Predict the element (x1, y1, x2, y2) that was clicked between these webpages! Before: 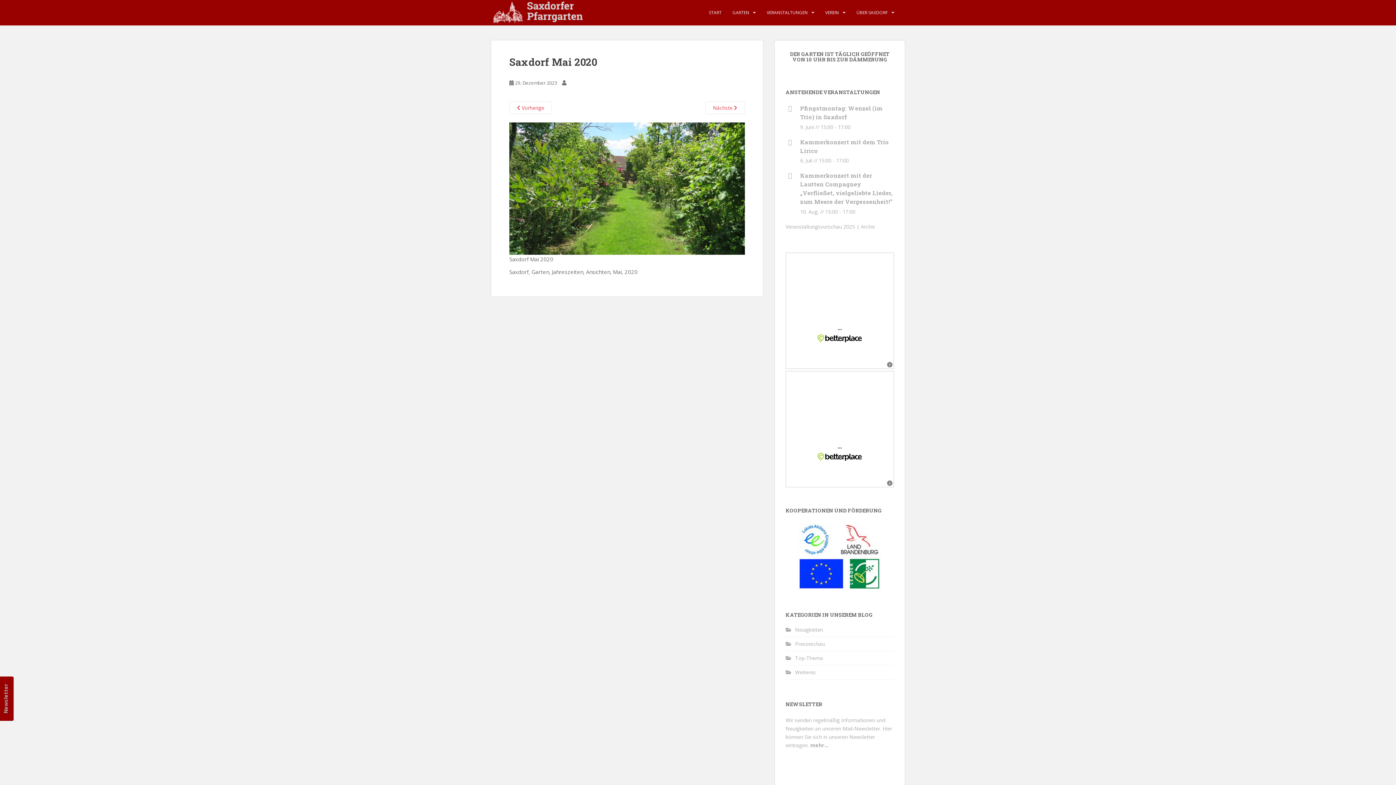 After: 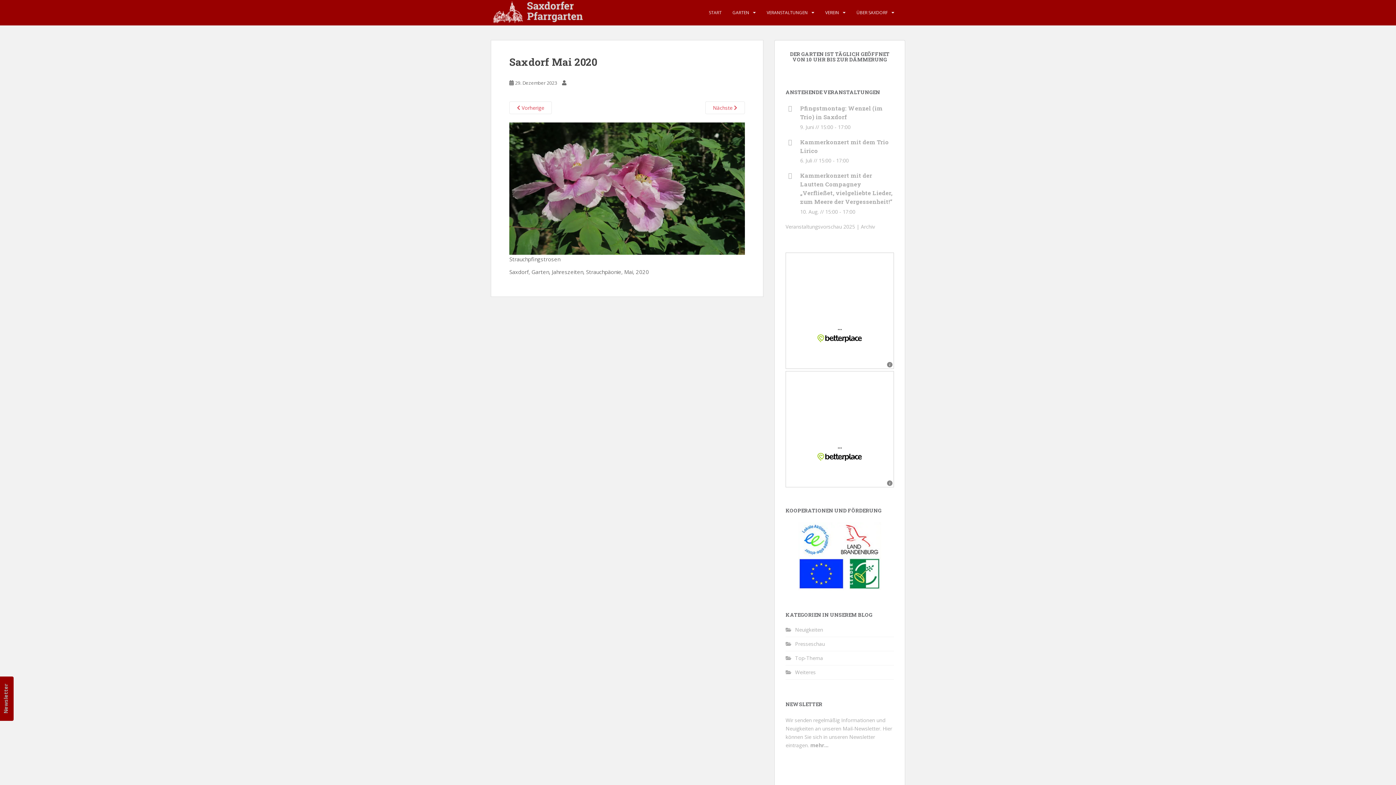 Action: bbox: (705, 101, 745, 114) label: Nächste 